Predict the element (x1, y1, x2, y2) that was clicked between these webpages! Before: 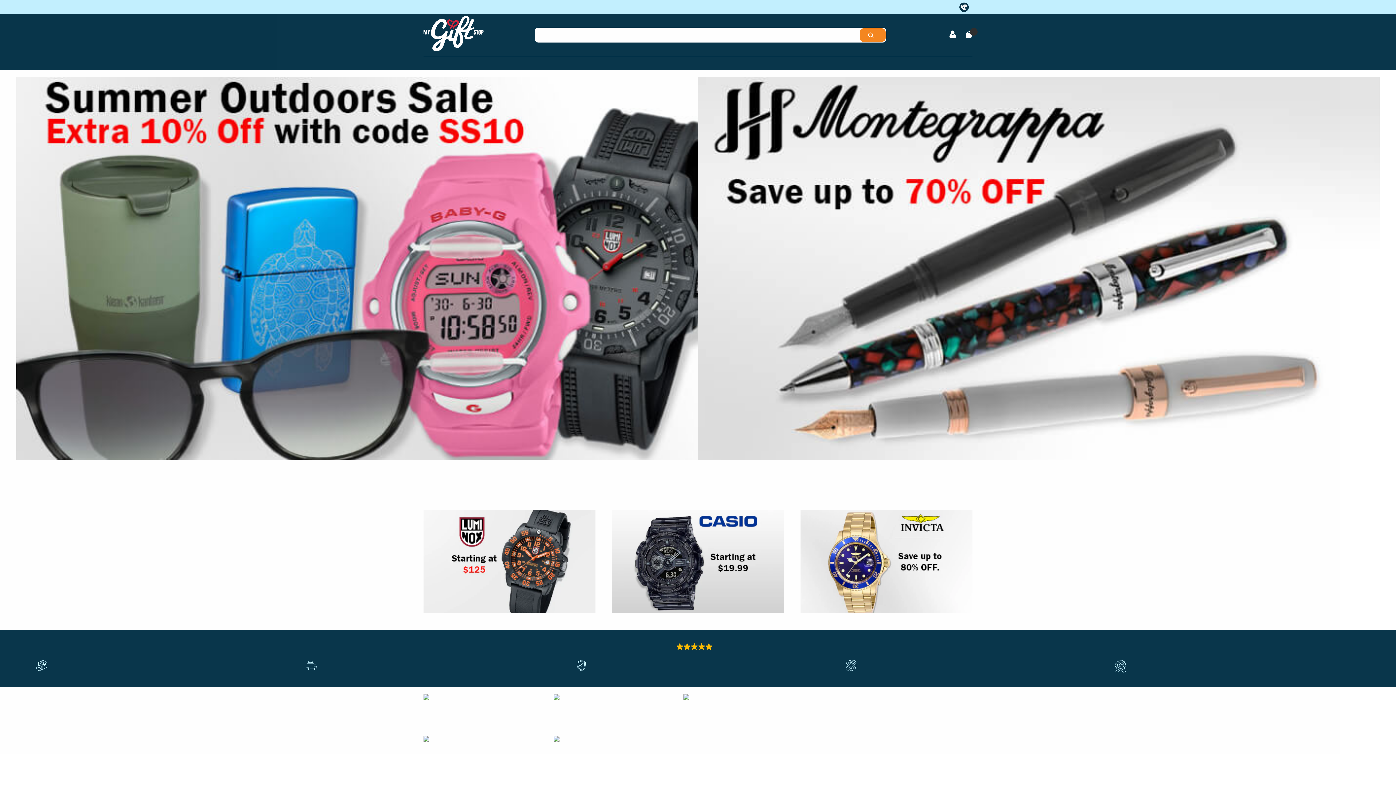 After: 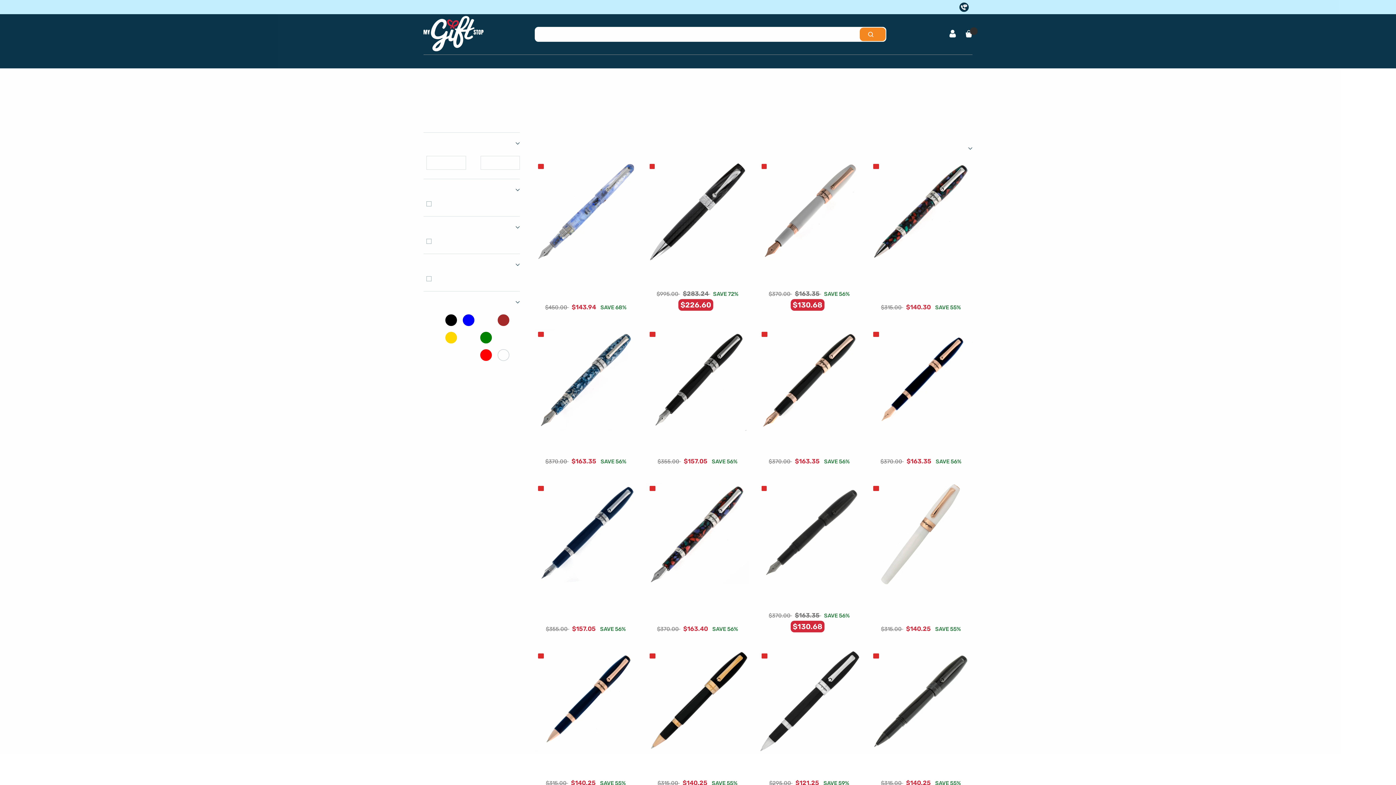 Action: bbox: (698, 77, 1380, 460) label: year end bogo 50% off